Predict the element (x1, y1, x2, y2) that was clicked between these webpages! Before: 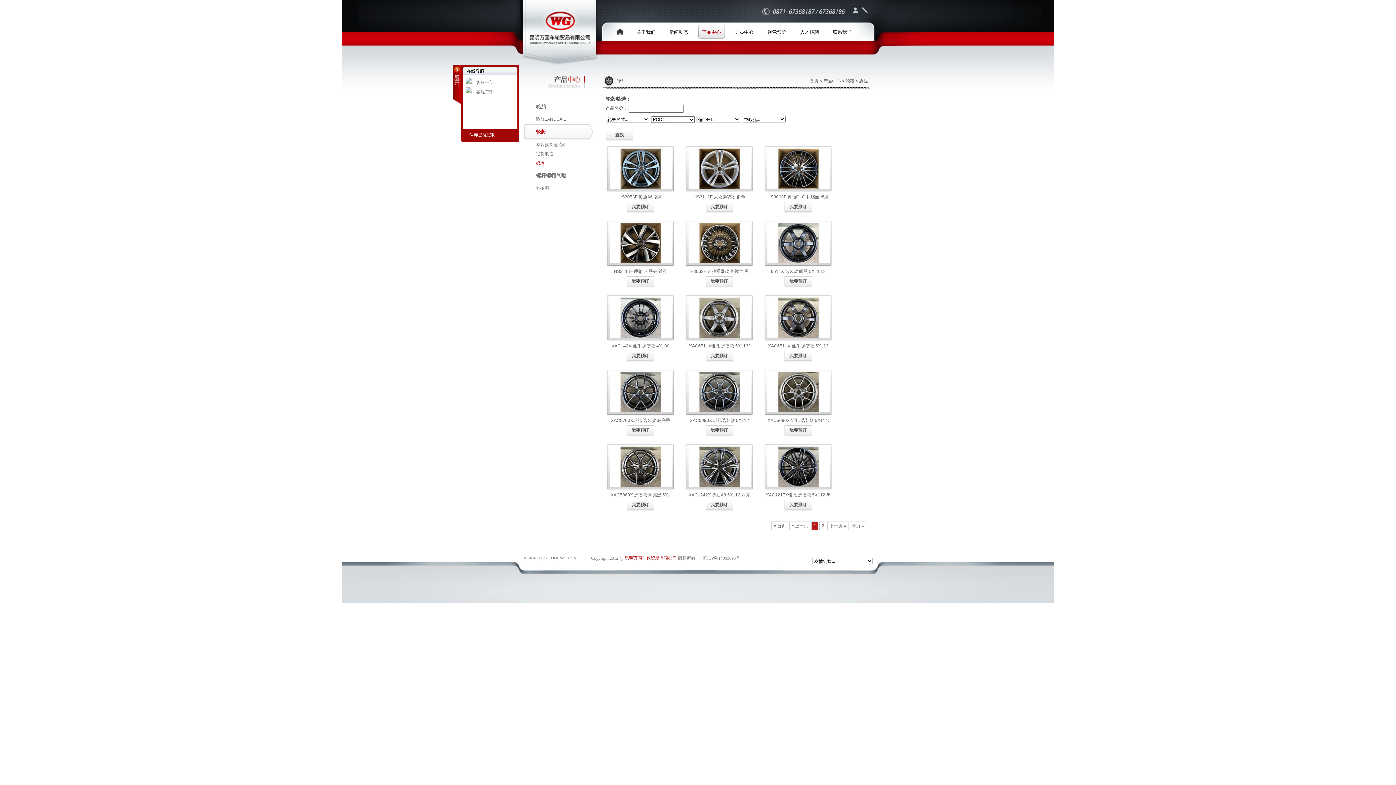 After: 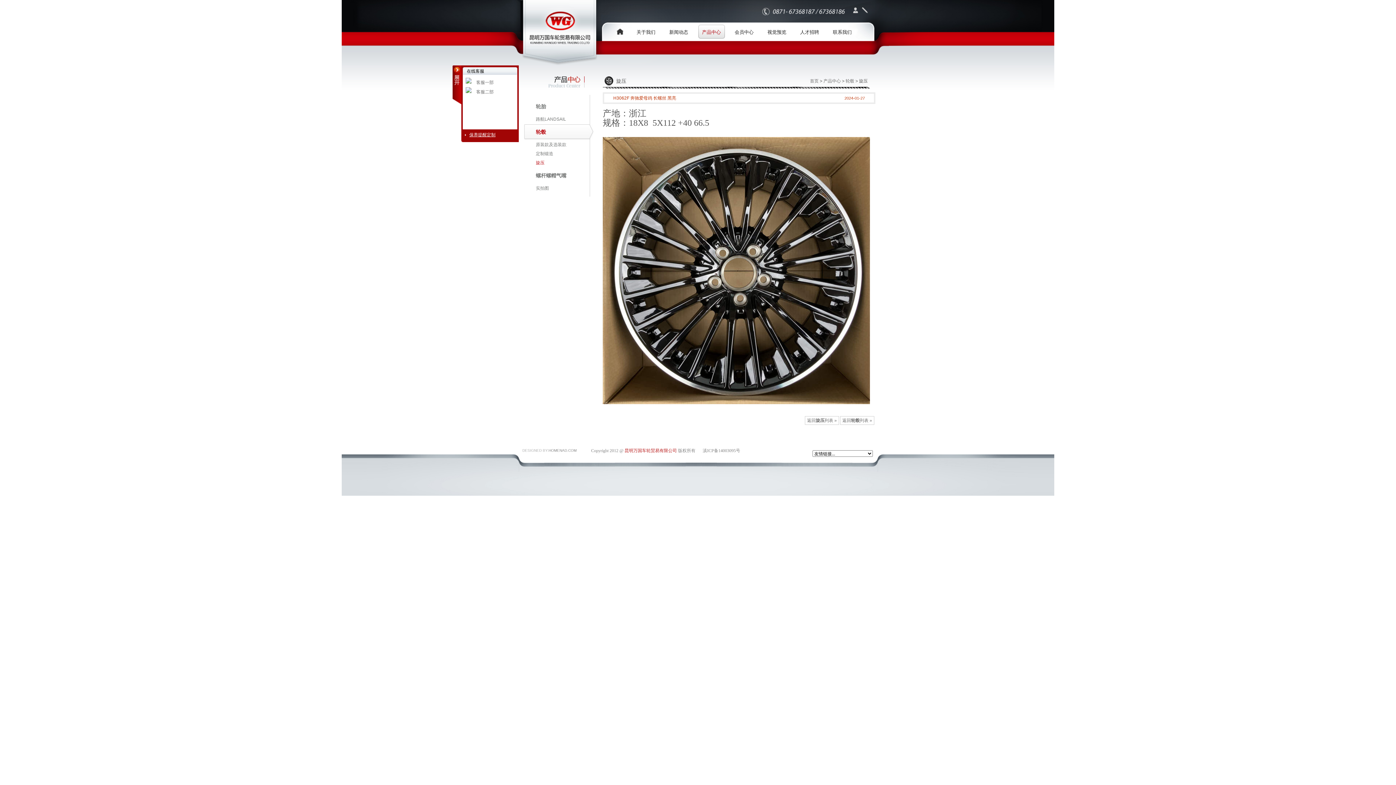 Action: bbox: (684, 222, 754, 276) label: H3062F 奔驰爱母鸡 长螺丝 黑